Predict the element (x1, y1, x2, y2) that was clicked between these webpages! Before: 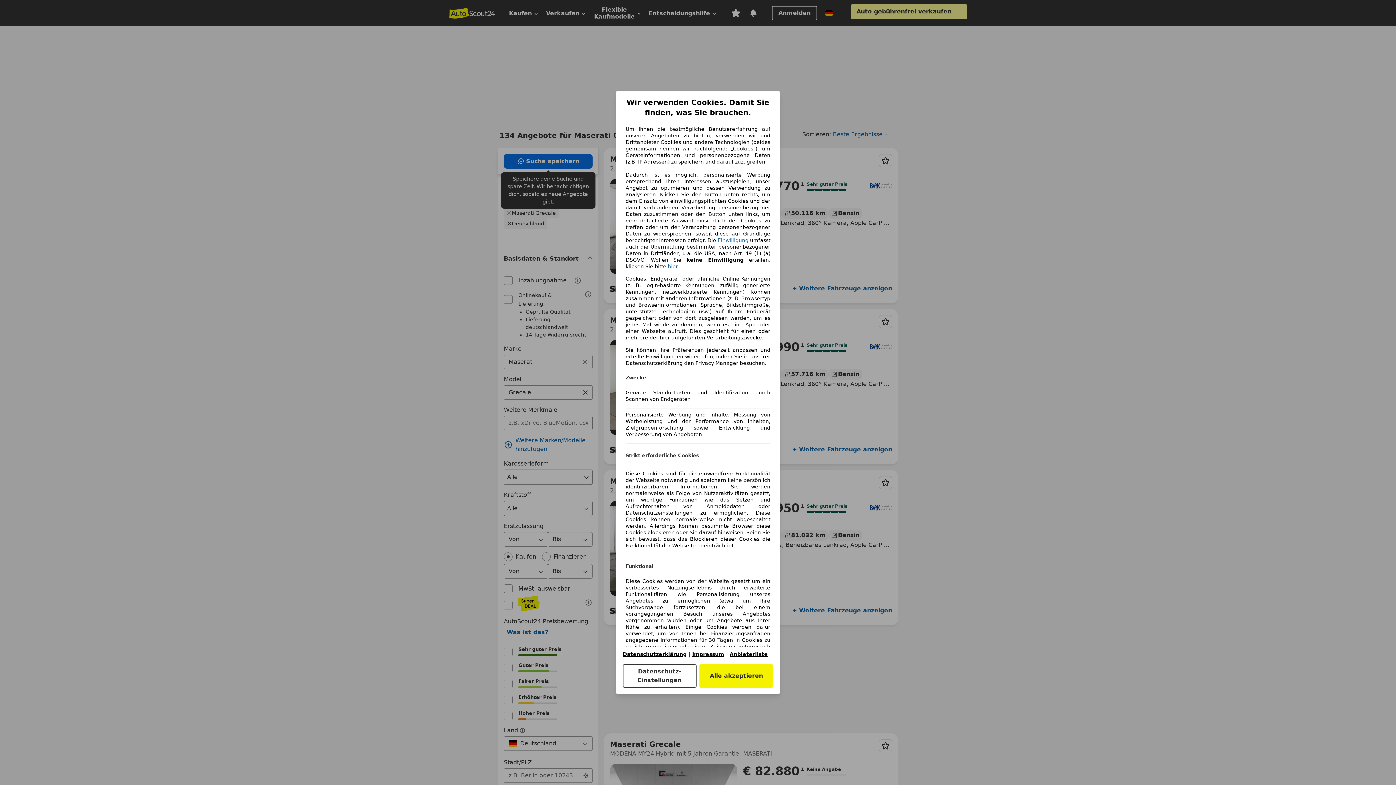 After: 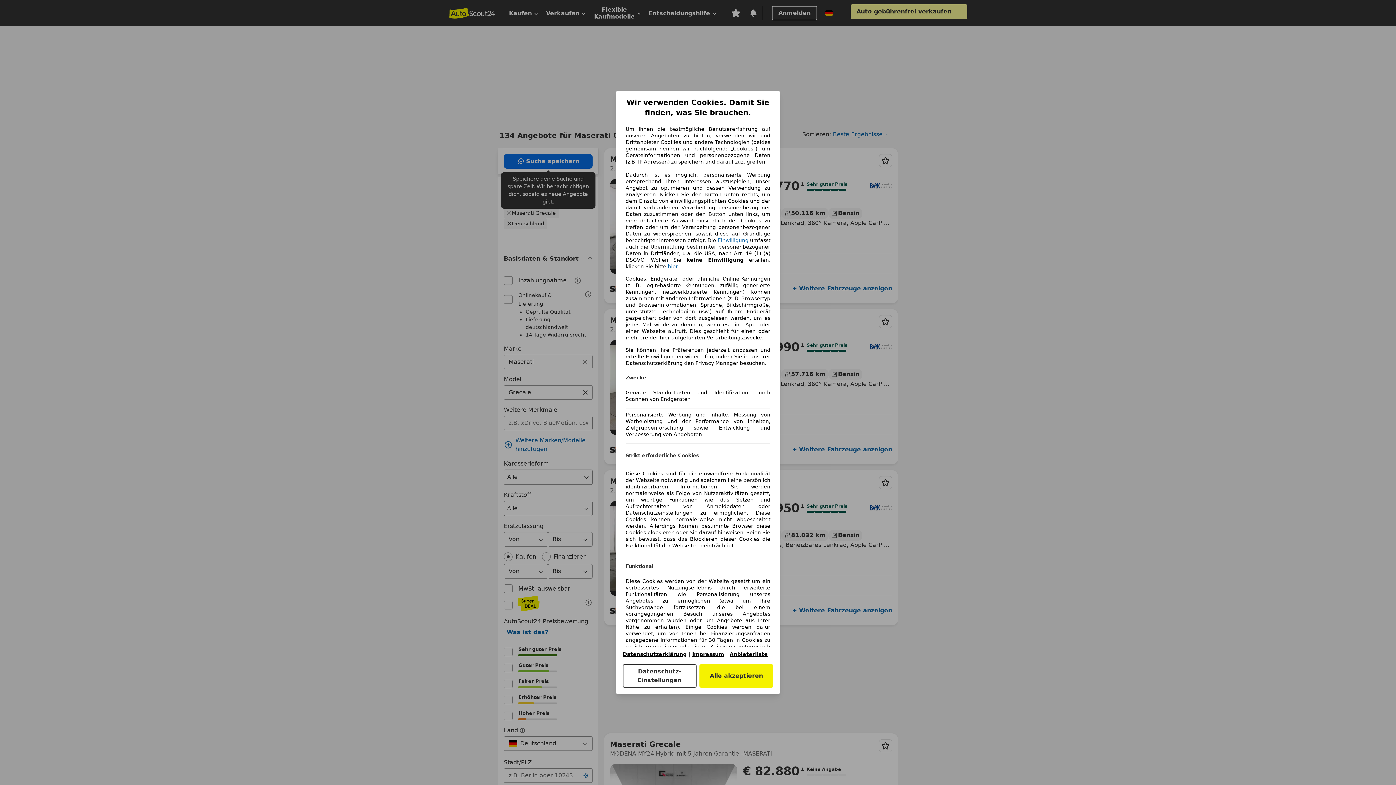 Action: bbox: (692, 651, 724, 657) label: Impressum(öffnet in einem neuen Fenster)